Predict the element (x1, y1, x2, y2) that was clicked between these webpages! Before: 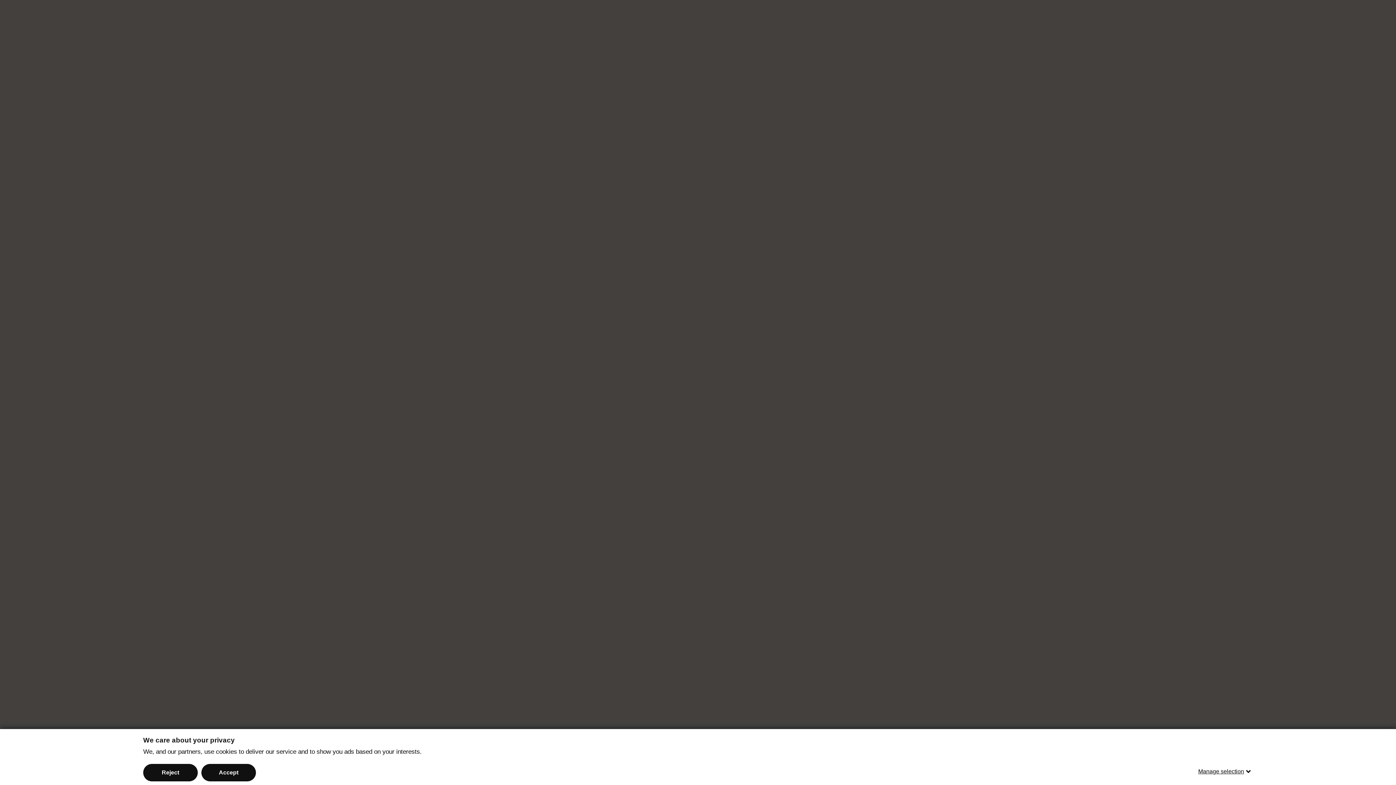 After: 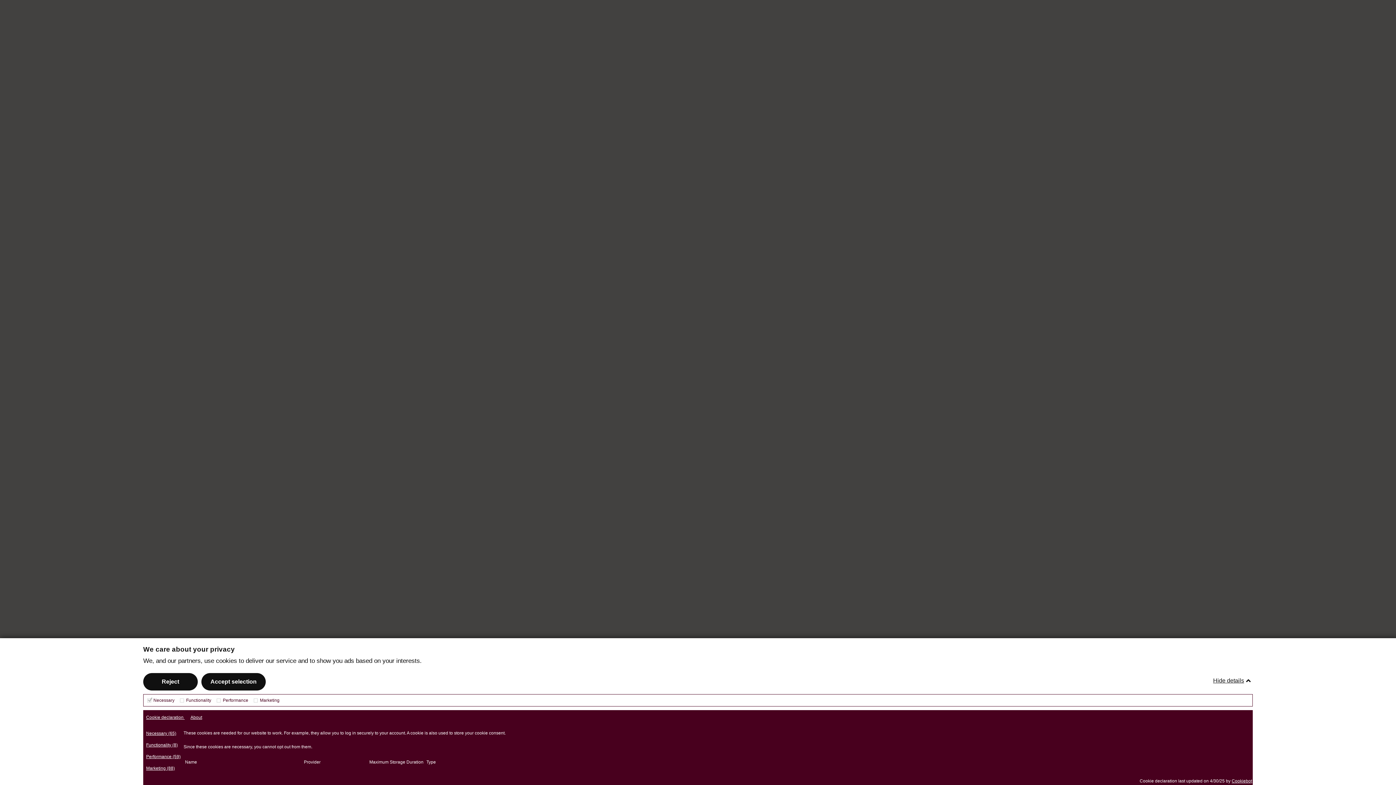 Action: bbox: (1198, 763, 1253, 780) label: Manage selection